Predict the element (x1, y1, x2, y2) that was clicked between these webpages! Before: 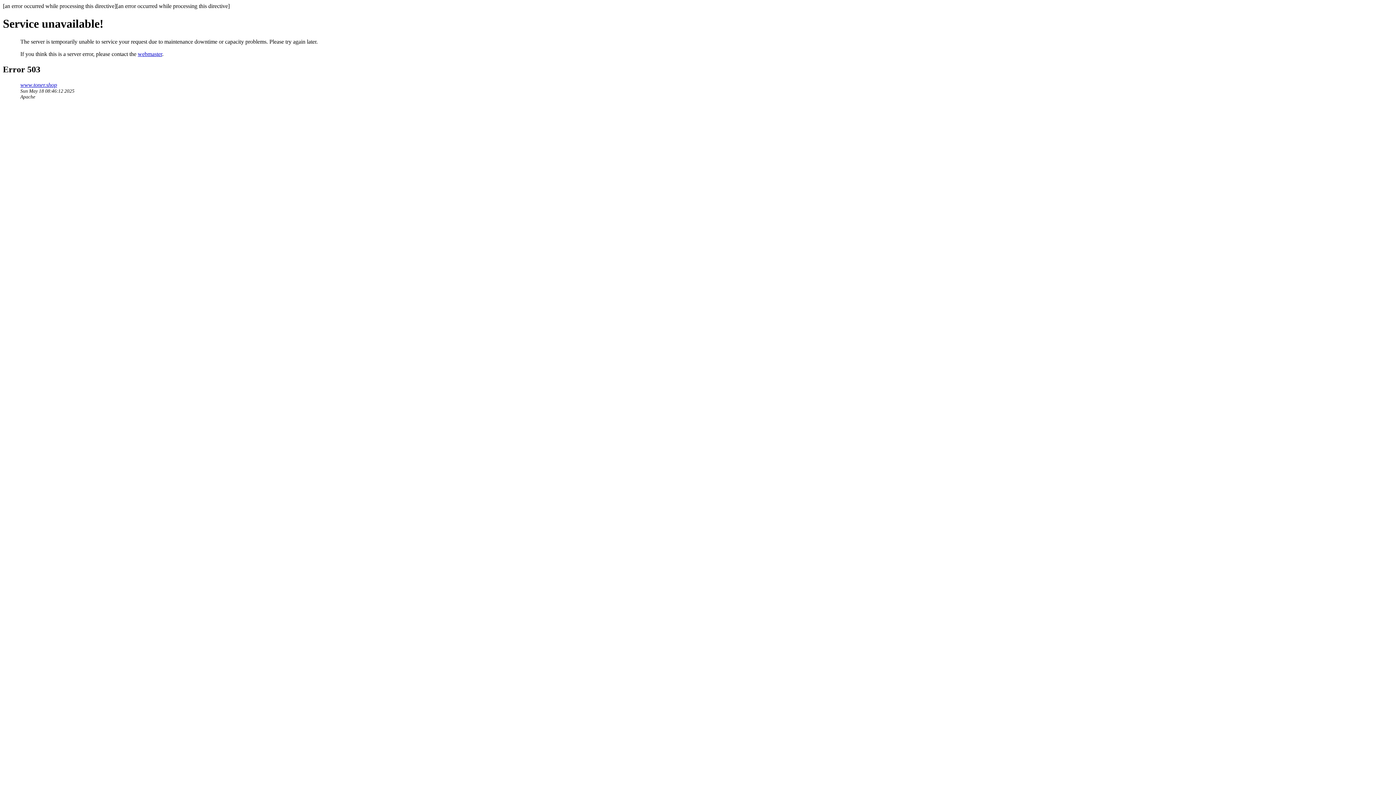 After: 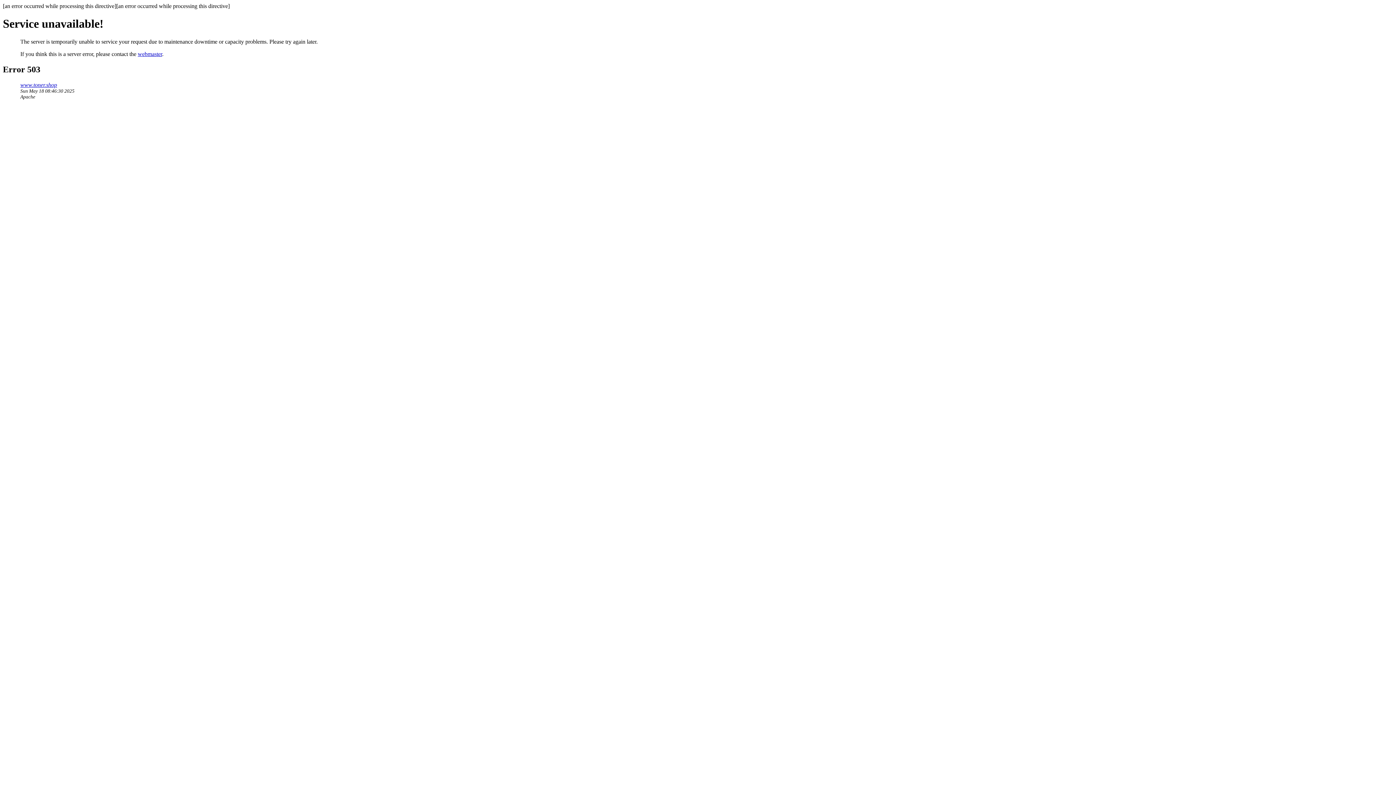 Action: bbox: (20, 81, 57, 87) label: www.toner.shop